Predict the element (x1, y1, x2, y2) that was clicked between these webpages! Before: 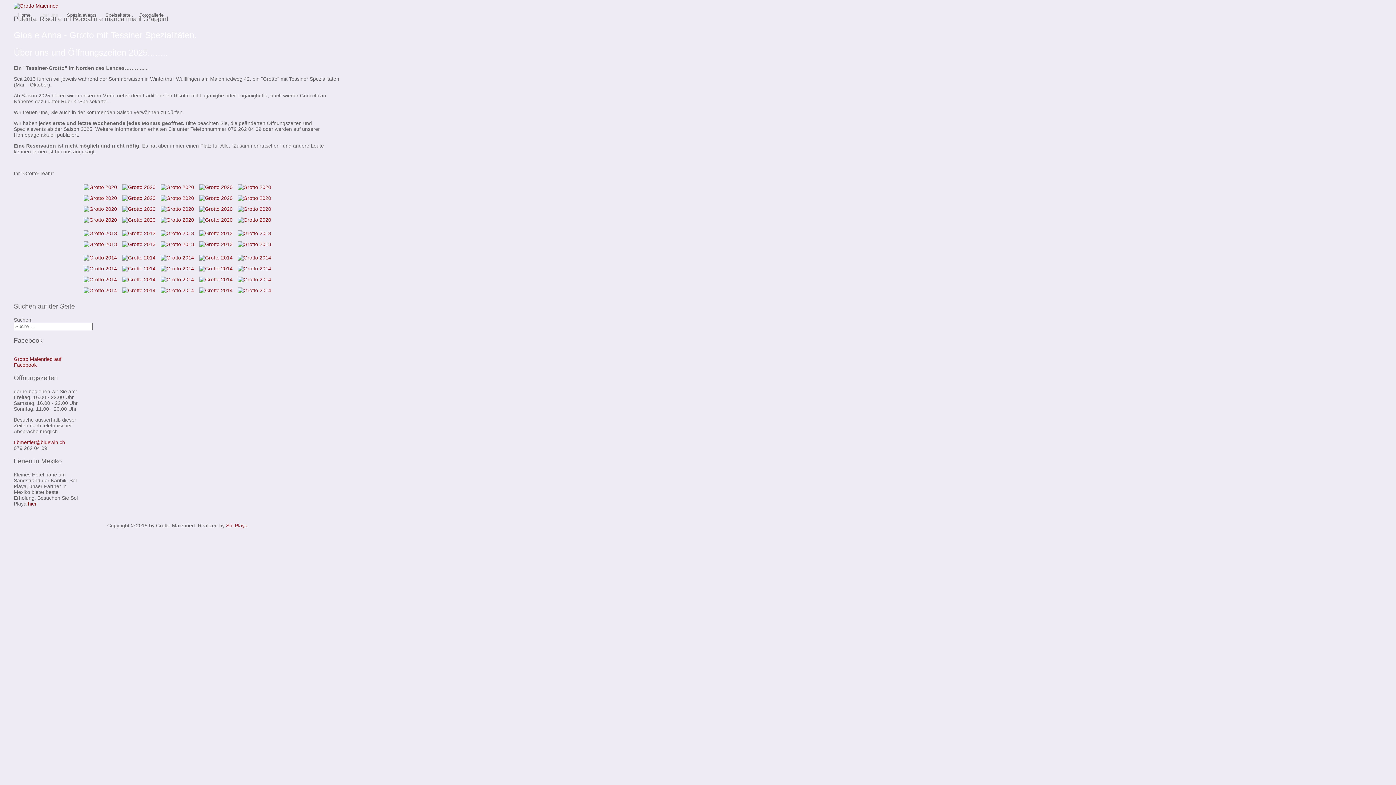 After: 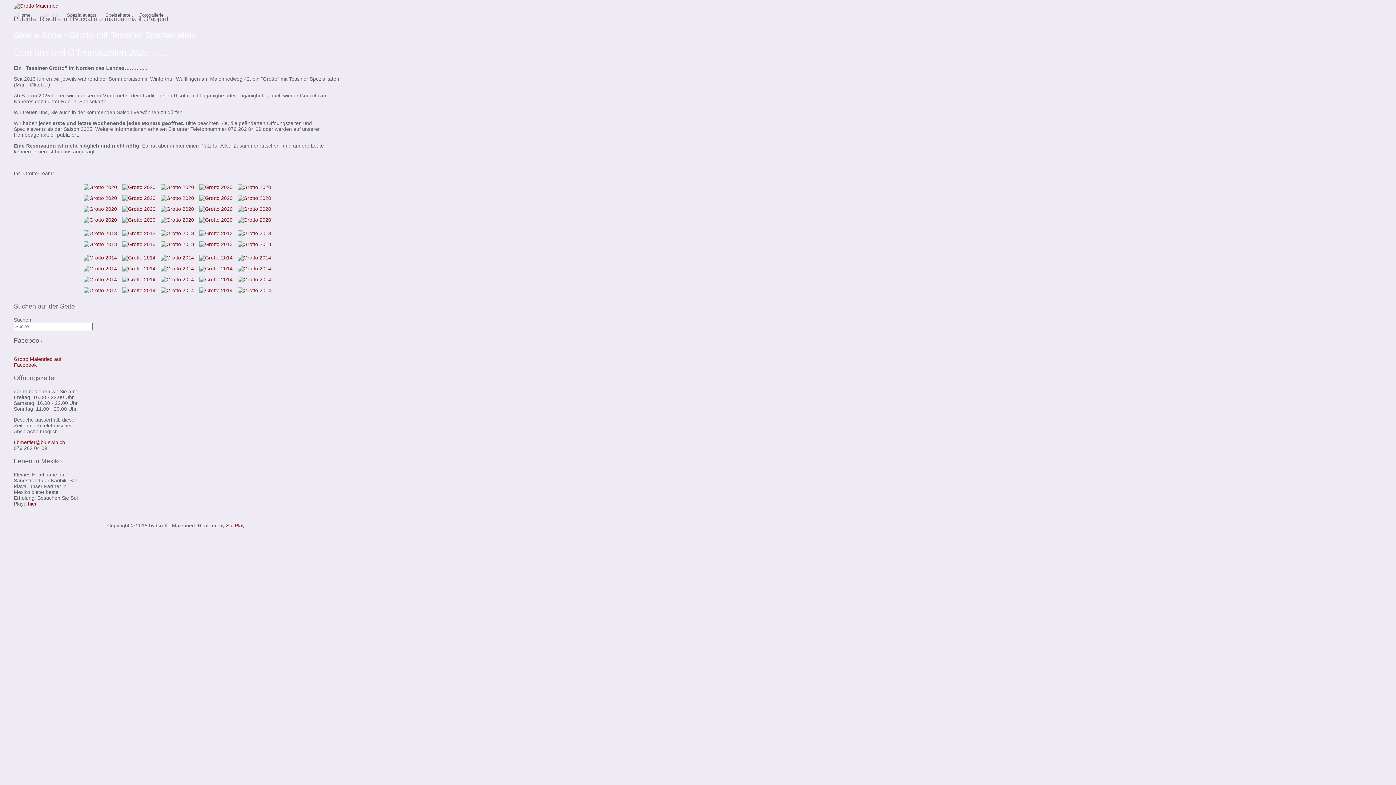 Action: bbox: (120, 287, 157, 292)